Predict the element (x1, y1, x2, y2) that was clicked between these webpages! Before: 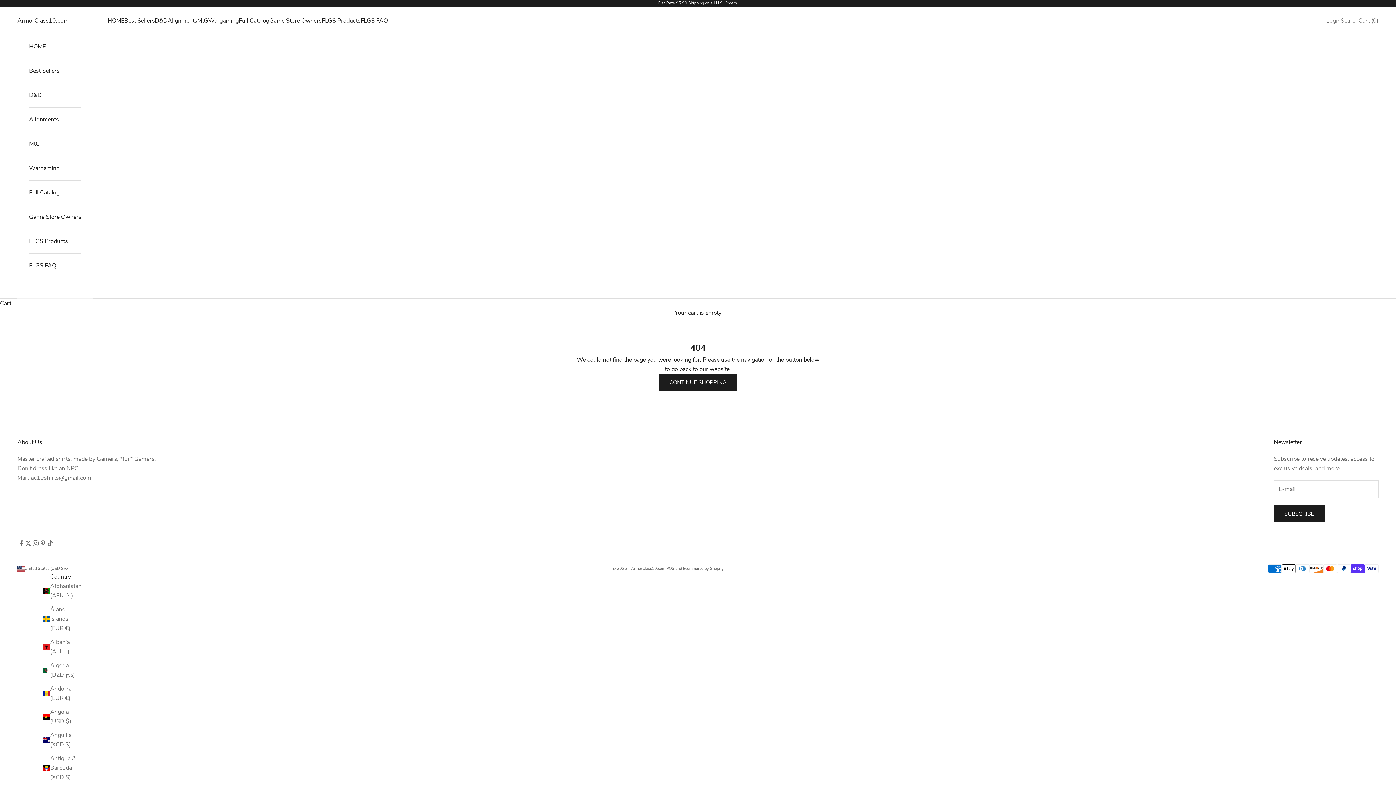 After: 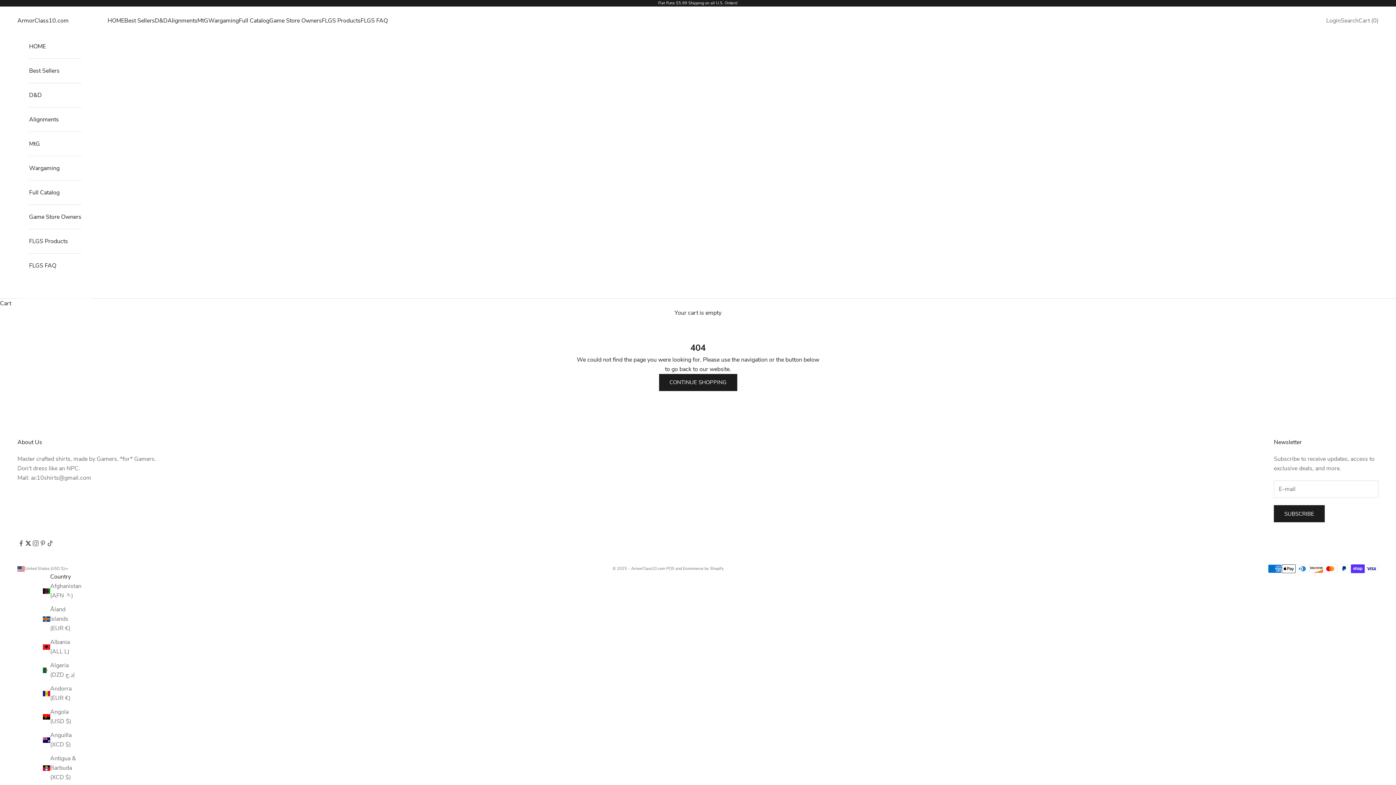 Action: label: Follow on Twitter bbox: (24, 540, 32, 547)